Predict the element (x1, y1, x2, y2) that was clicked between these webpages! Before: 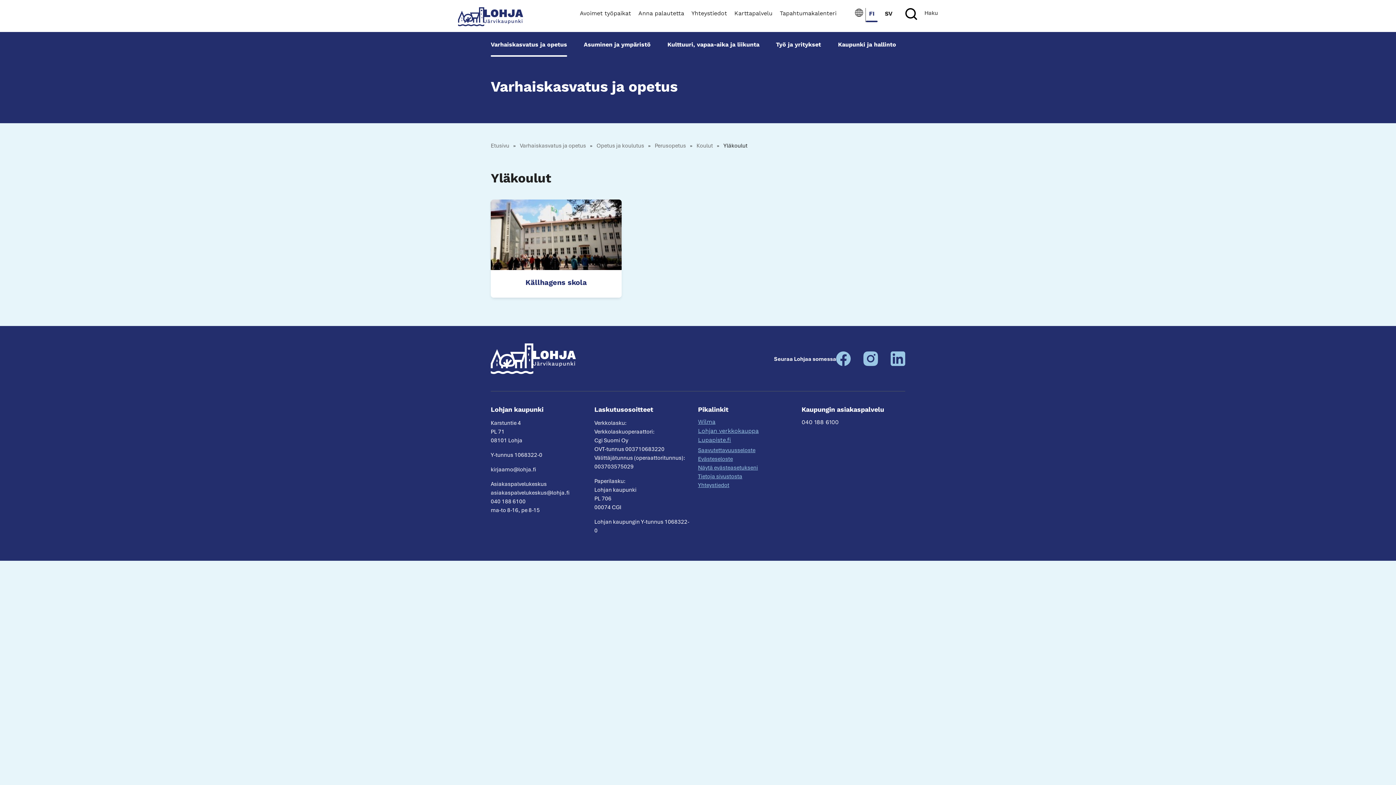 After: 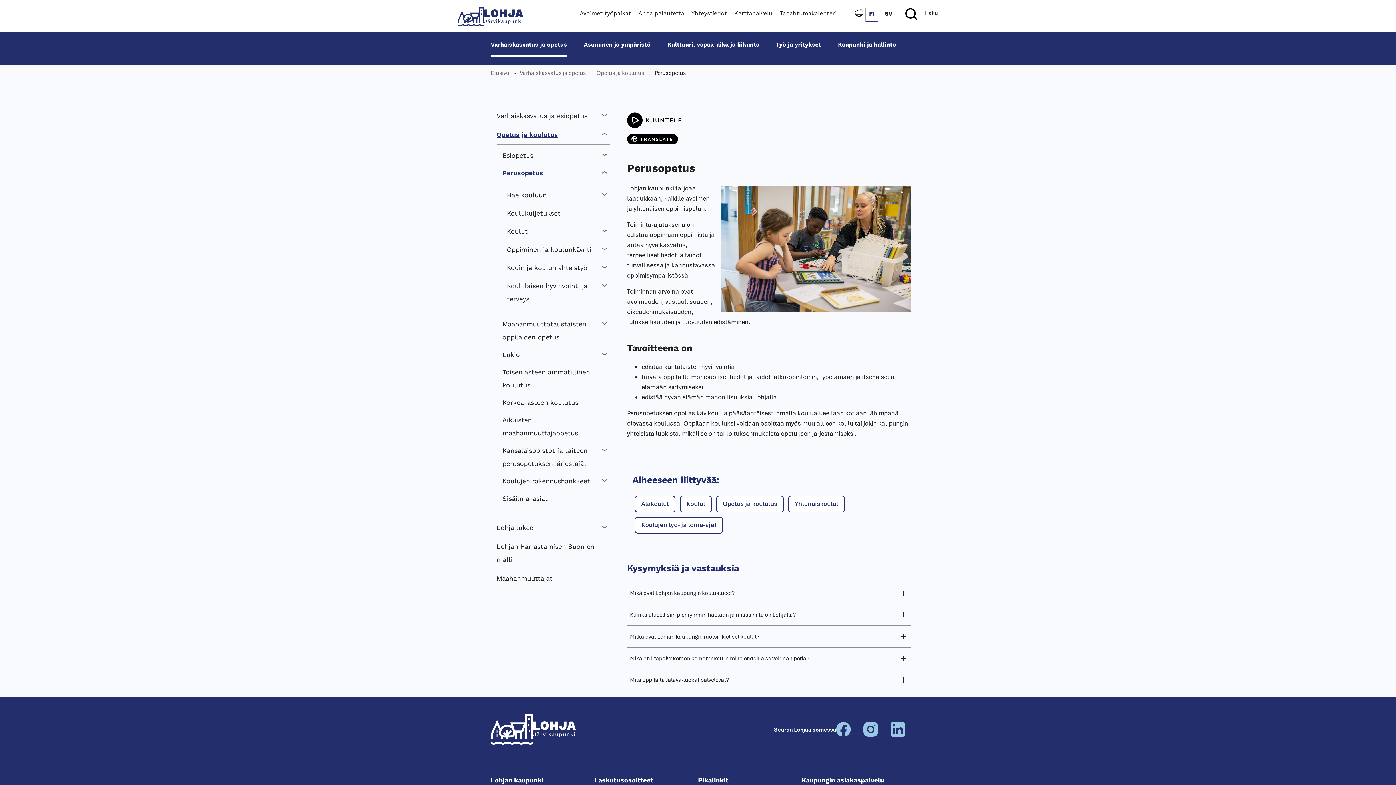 Action: bbox: (652, 142, 689, 149) label: Perusopetus